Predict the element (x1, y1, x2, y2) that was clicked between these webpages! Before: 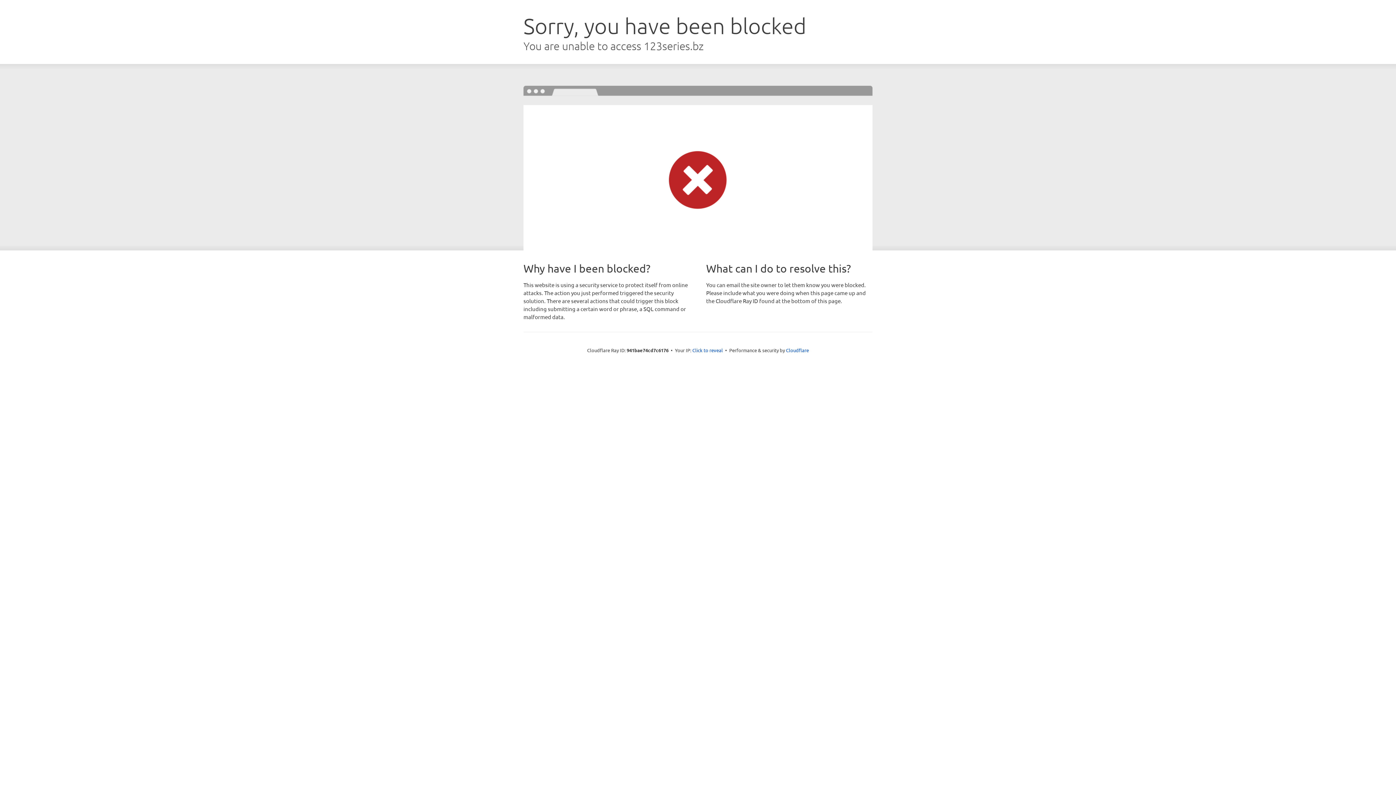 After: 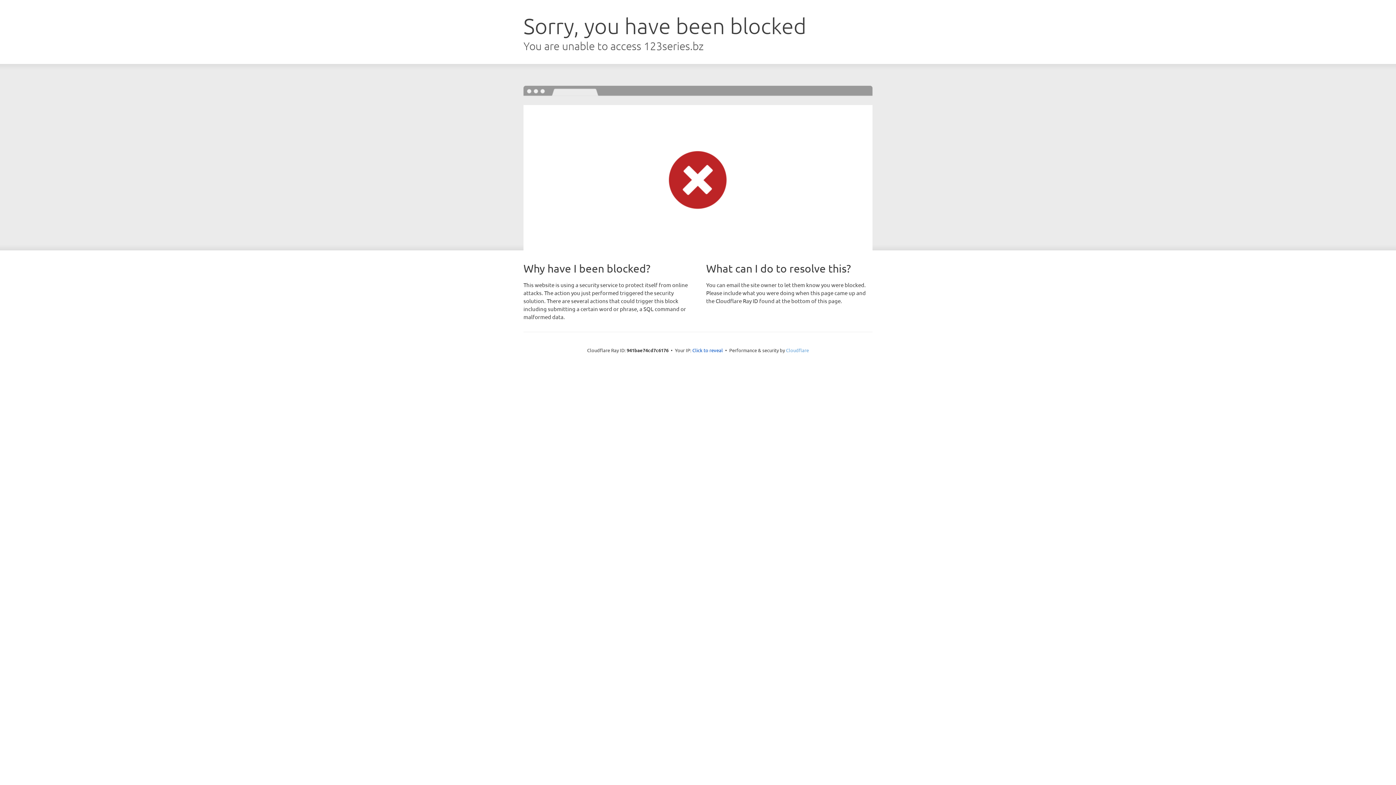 Action: bbox: (786, 347, 809, 353) label: Cloudflare